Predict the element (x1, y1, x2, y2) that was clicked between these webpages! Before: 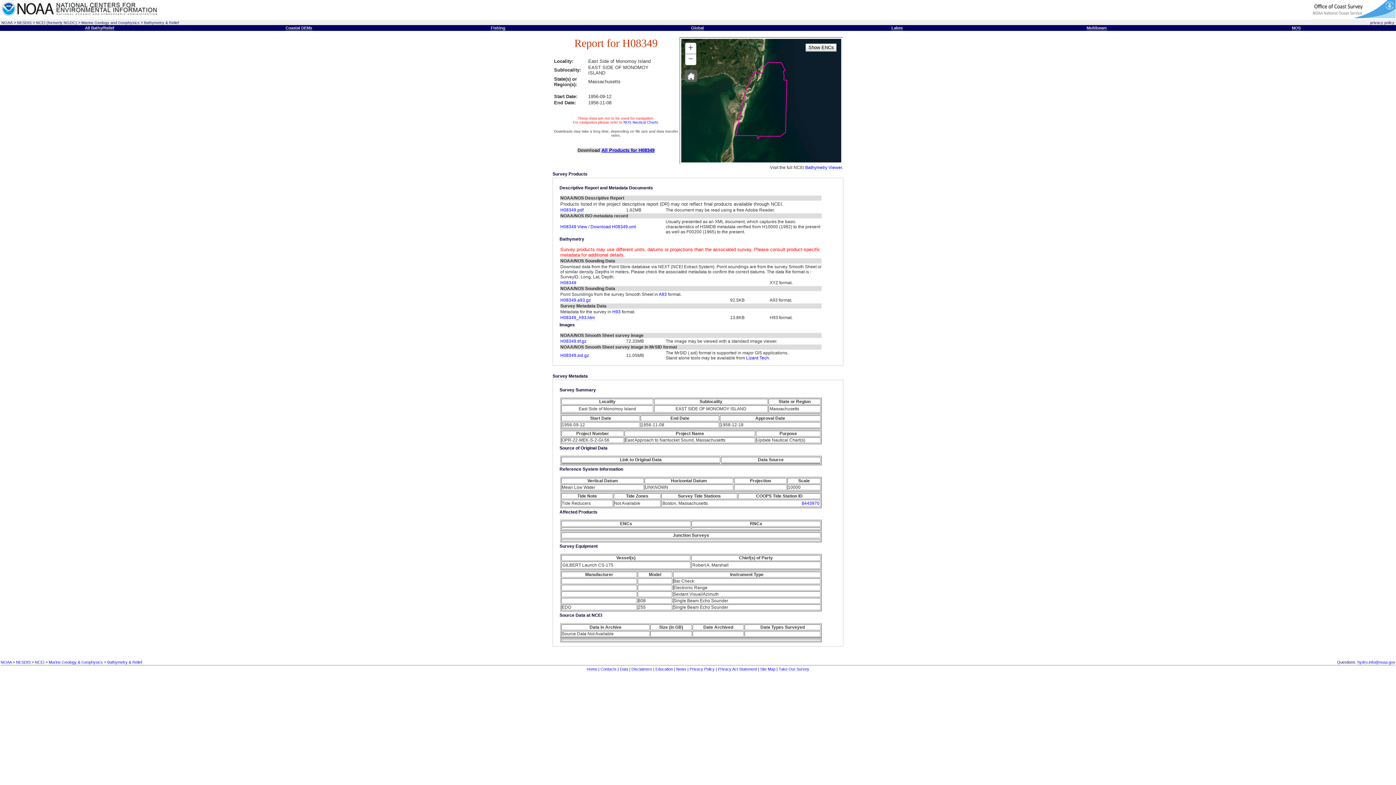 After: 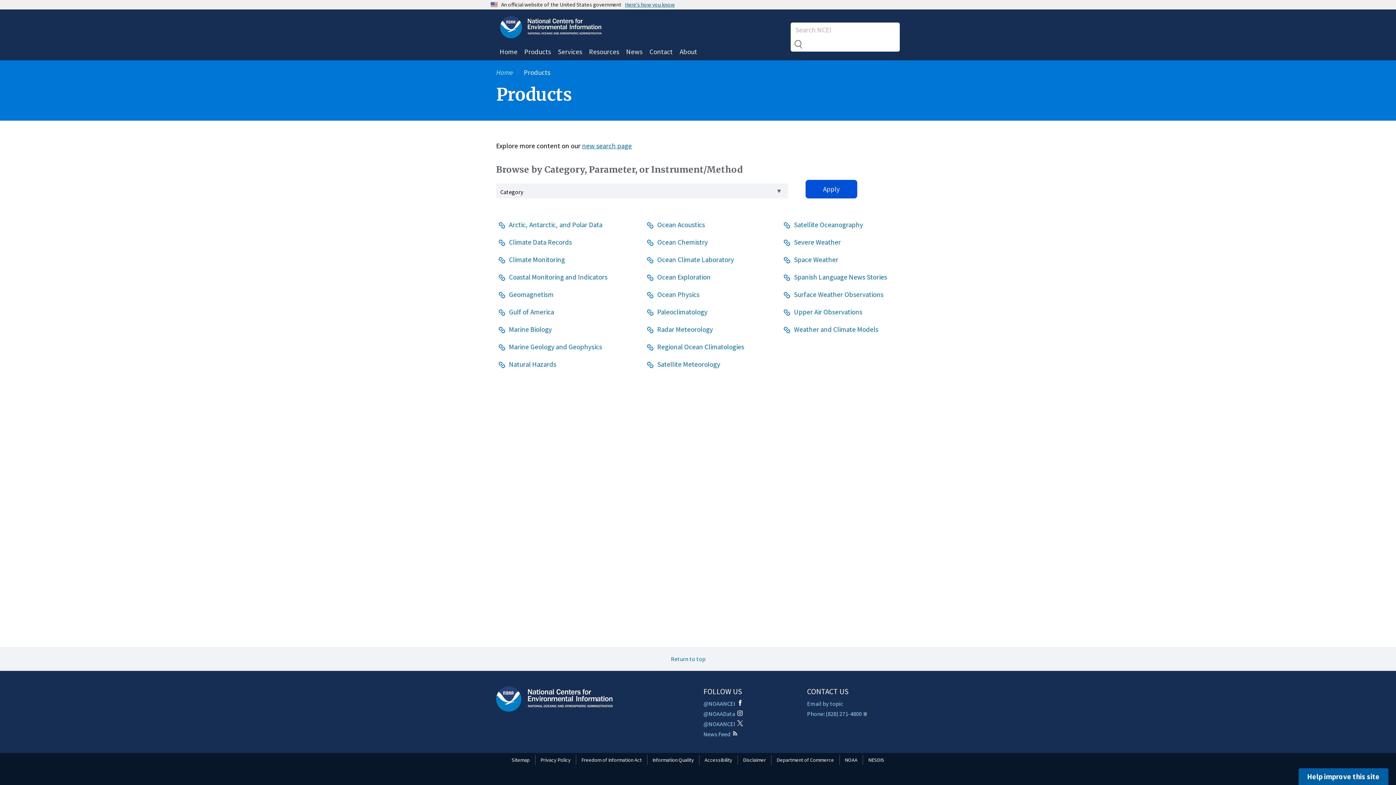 Action: bbox: (620, 667, 628, 671) label: Data